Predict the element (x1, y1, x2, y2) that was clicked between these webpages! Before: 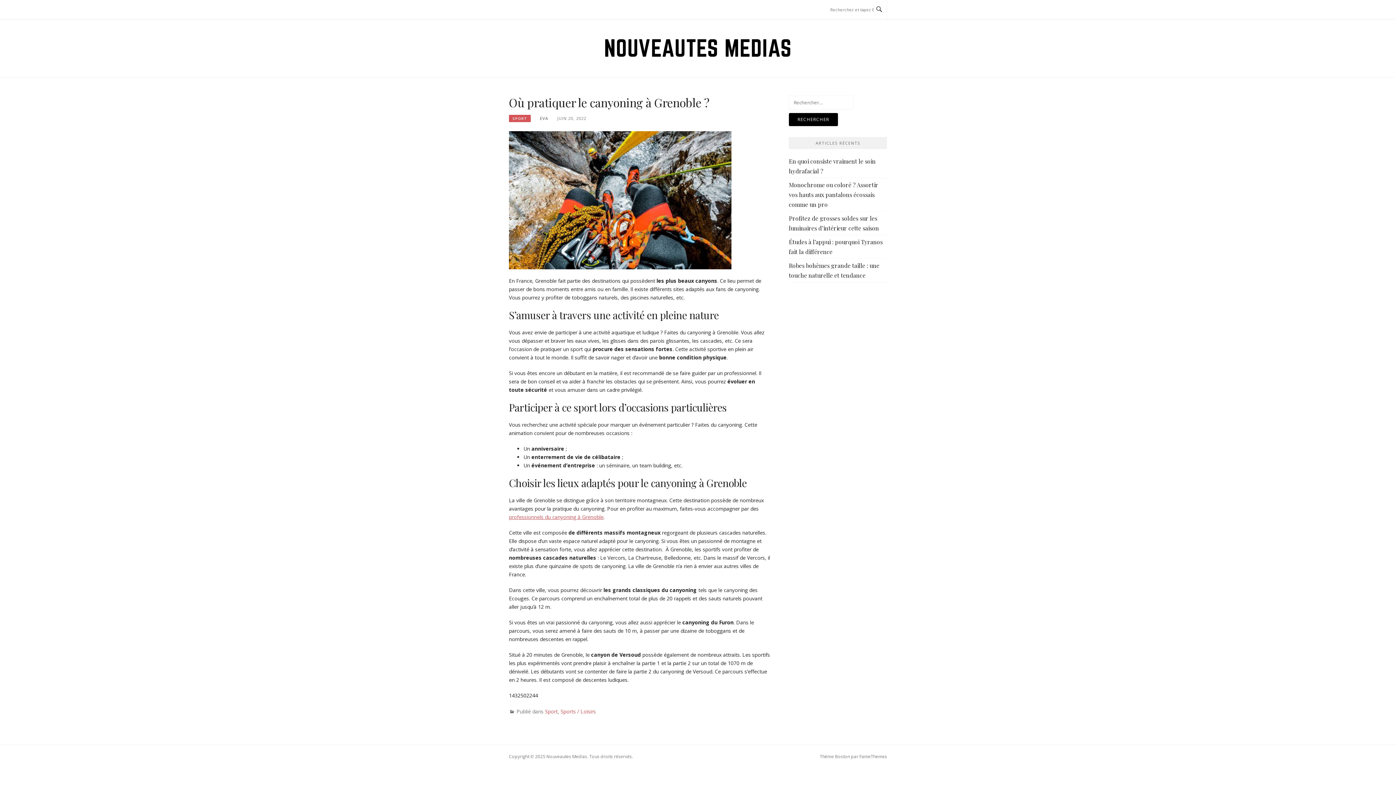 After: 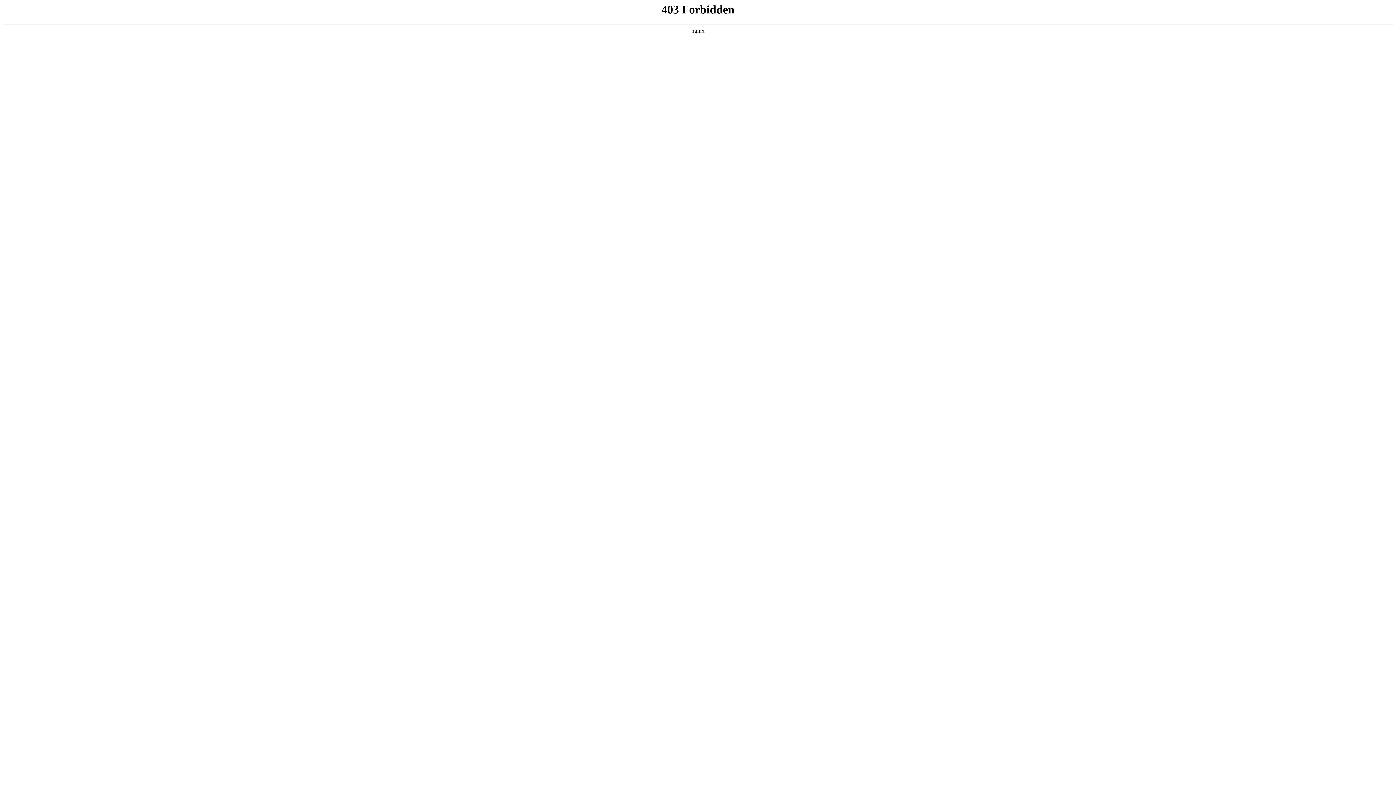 Action: bbox: (859, 753, 887, 760) label: FameThemes